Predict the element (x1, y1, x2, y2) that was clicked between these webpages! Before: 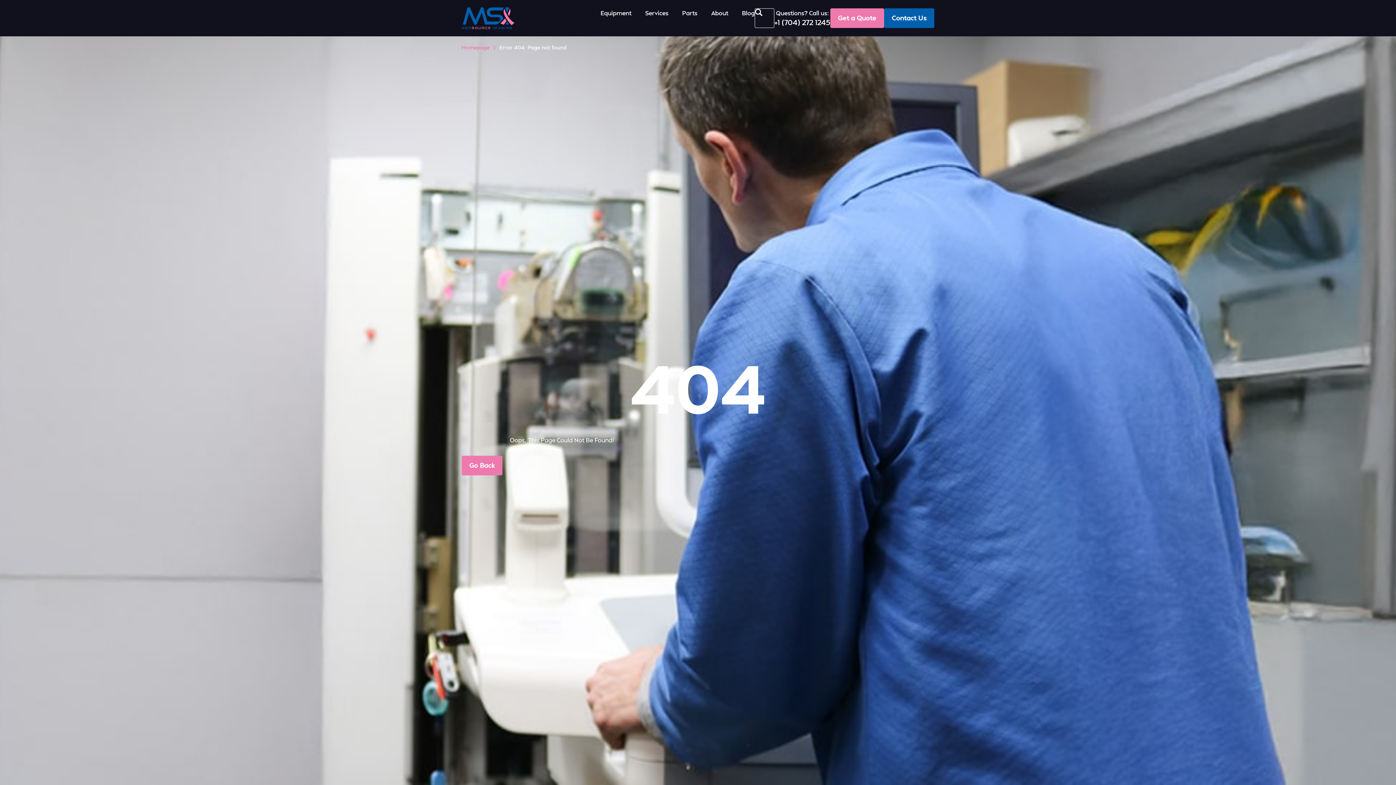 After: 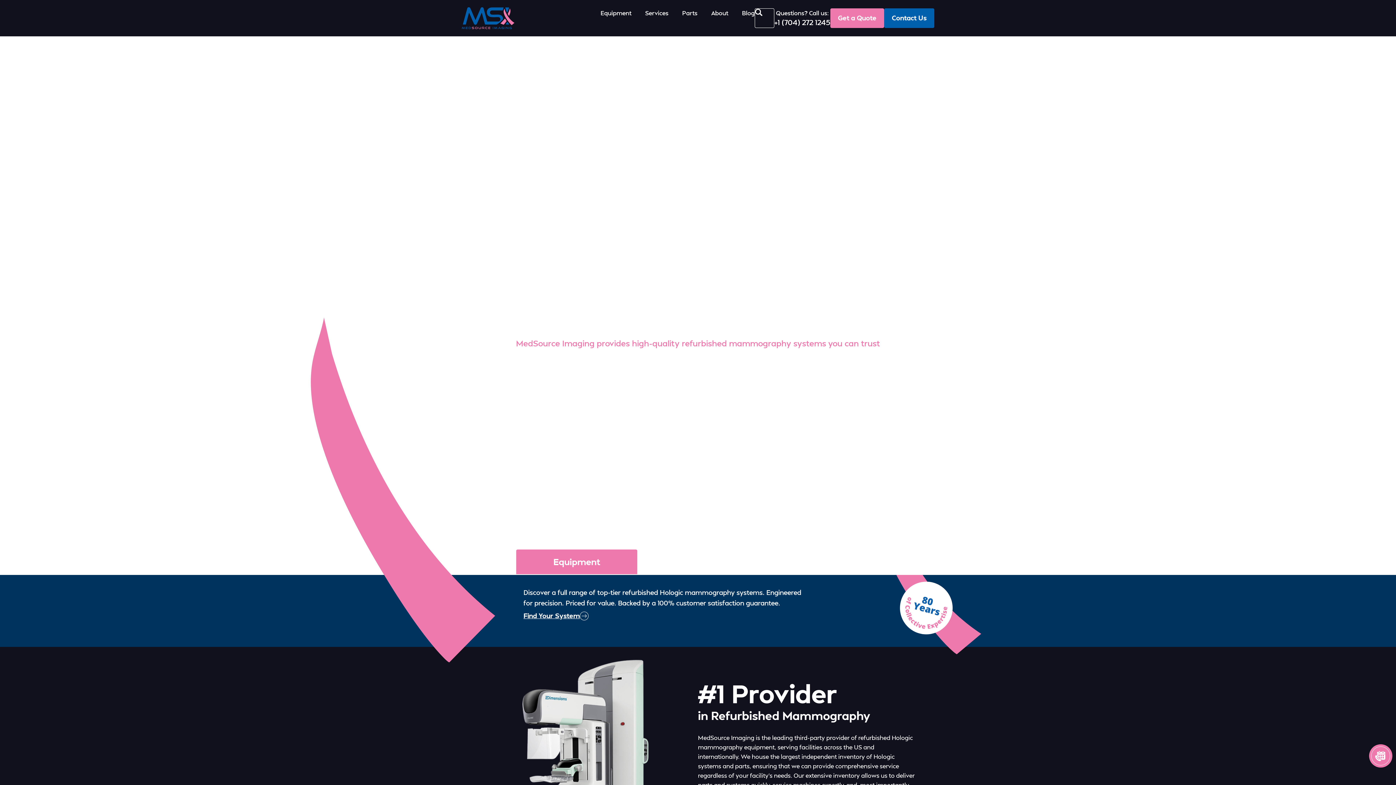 Action: label: Homepage bbox: (461, 44, 489, 50)